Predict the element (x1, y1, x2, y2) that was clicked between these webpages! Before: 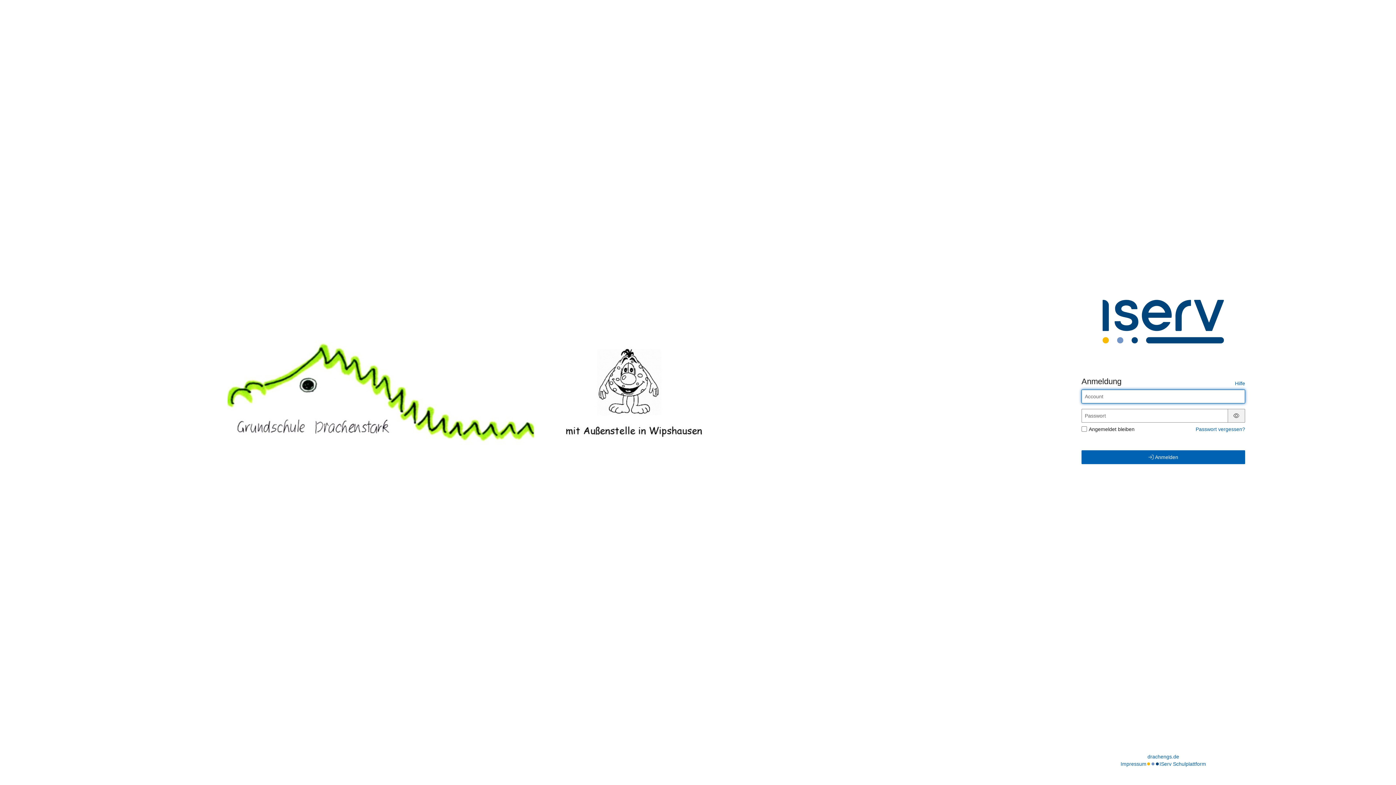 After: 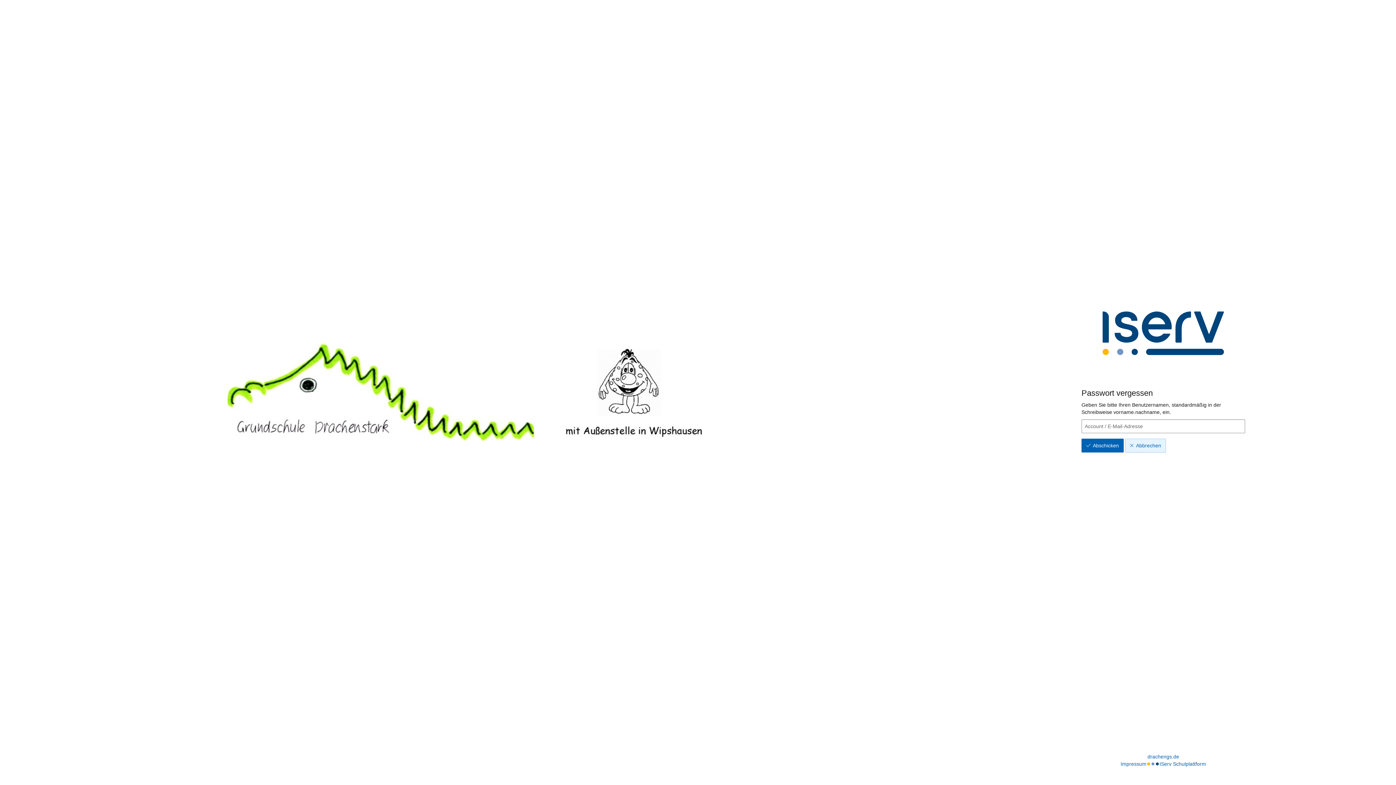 Action: label: Passwort vergessen? bbox: (1196, 426, 1245, 432)